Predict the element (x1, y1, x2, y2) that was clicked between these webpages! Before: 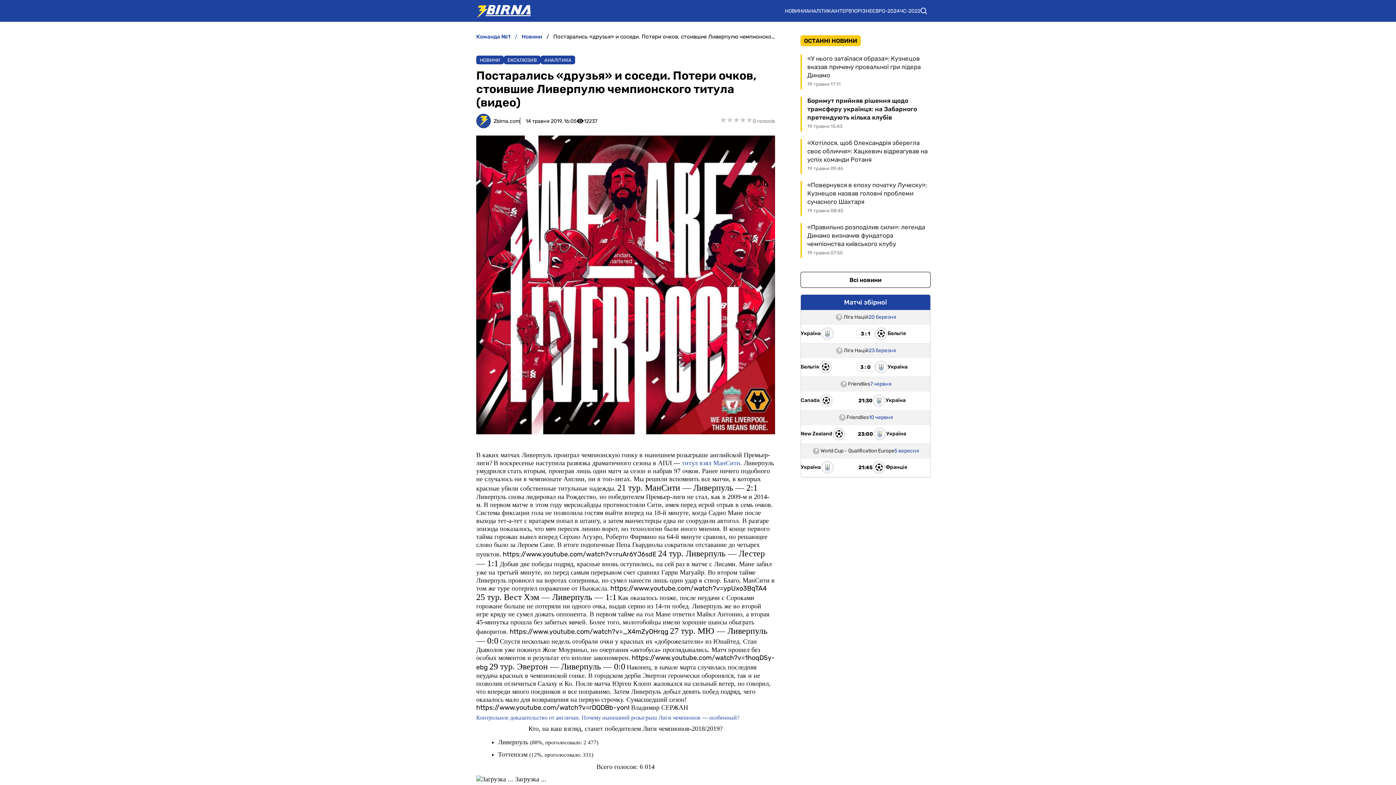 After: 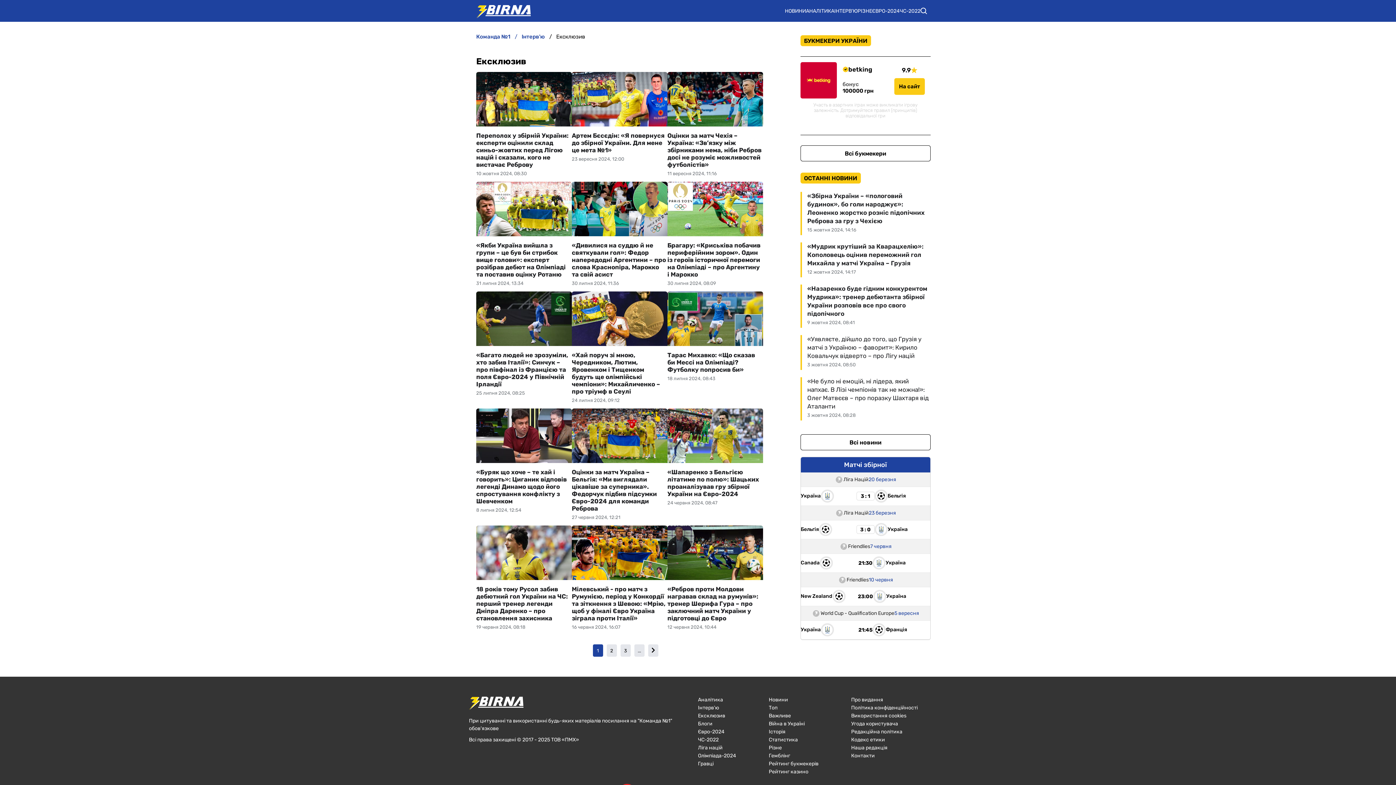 Action: label: ЕКСКЛЮЗИВ bbox: (504, 55, 540, 64)